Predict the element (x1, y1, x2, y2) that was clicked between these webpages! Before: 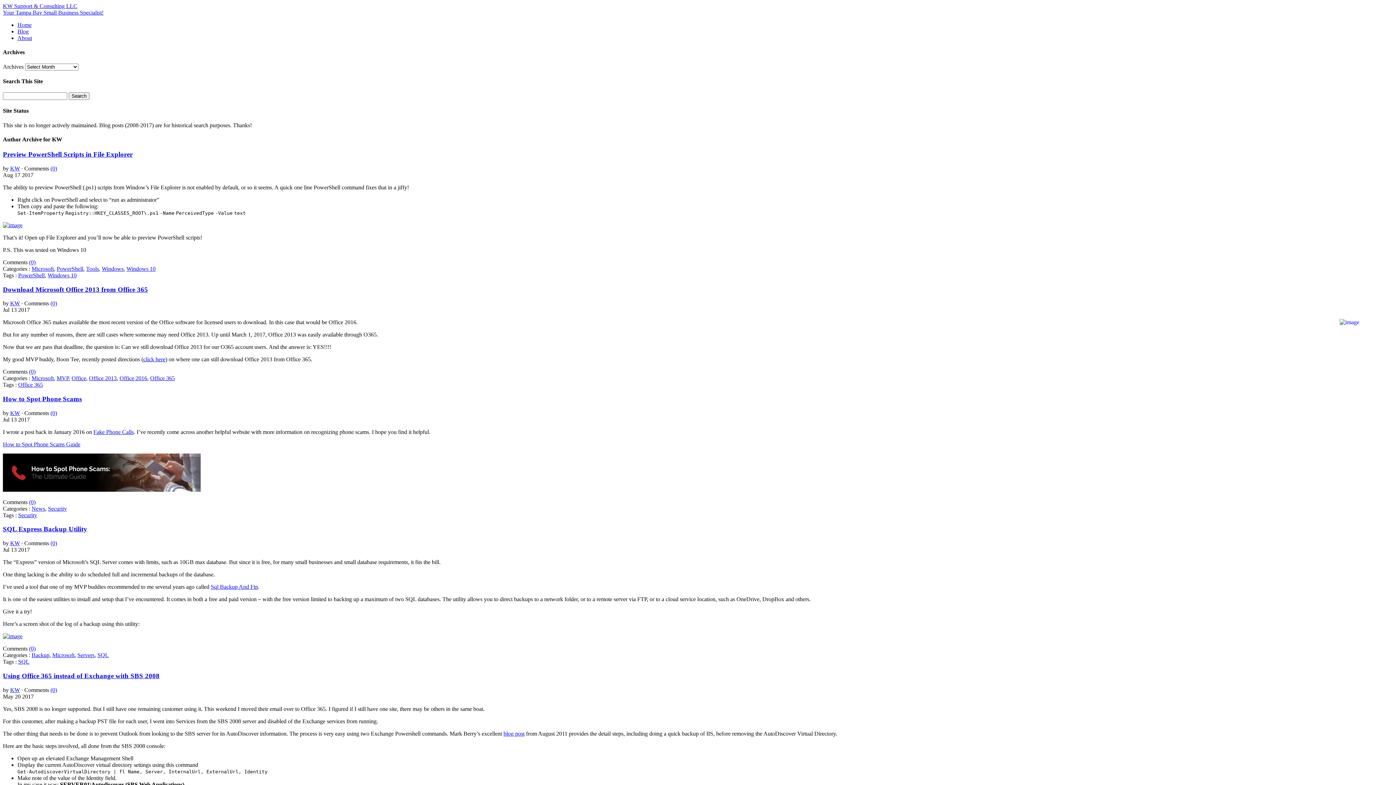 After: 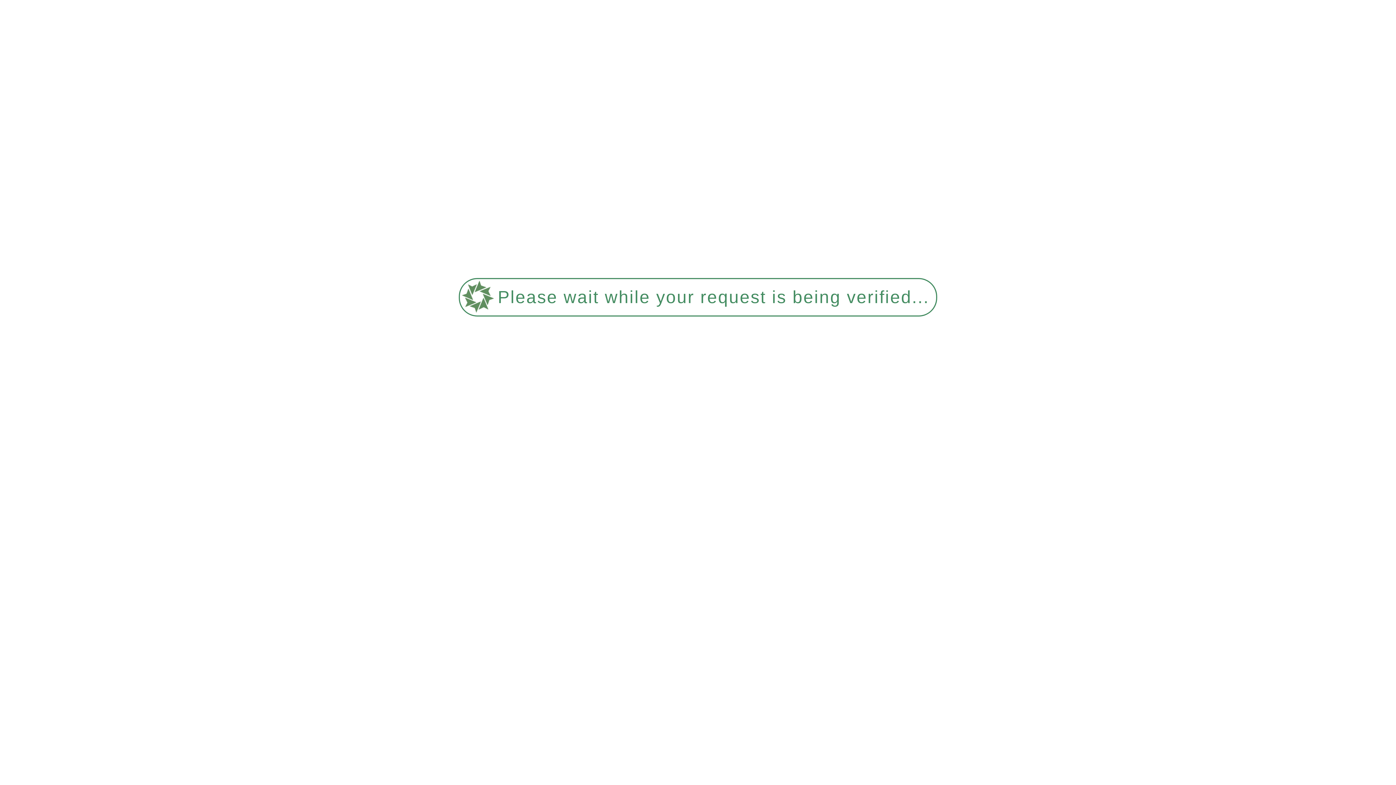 Action: label: Home bbox: (17, 21, 31, 28)